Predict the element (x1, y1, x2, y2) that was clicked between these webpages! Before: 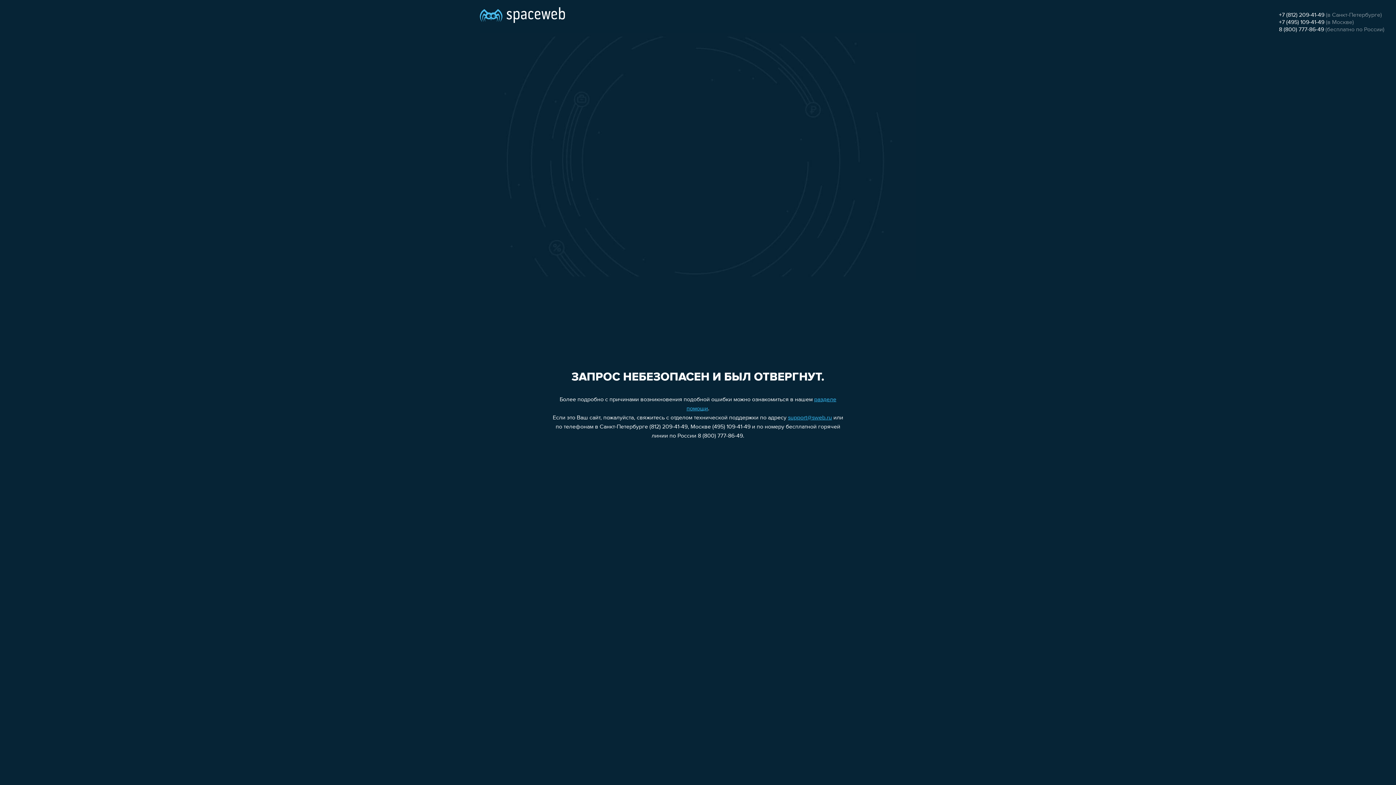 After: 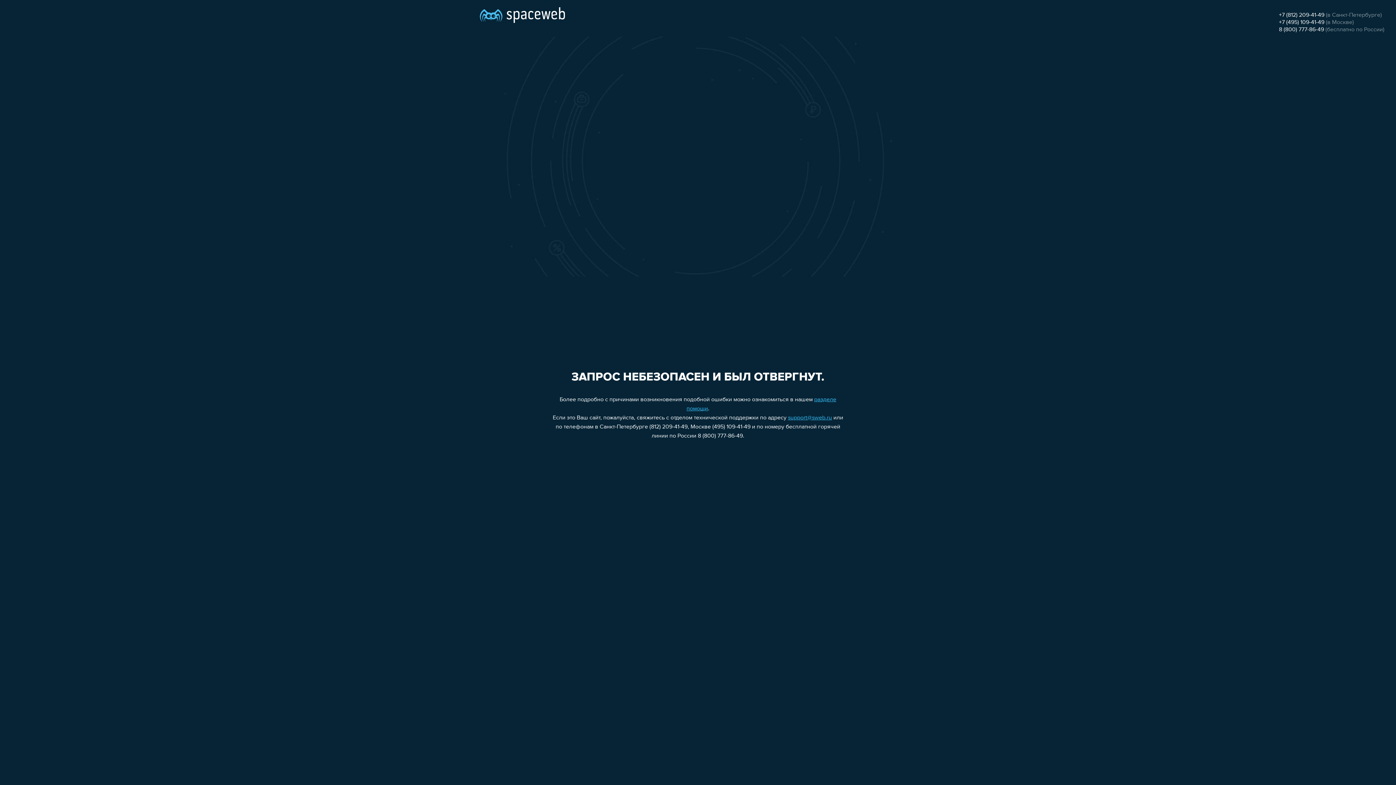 Action: label: support@sweb.ru bbox: (788, 415, 832, 421)